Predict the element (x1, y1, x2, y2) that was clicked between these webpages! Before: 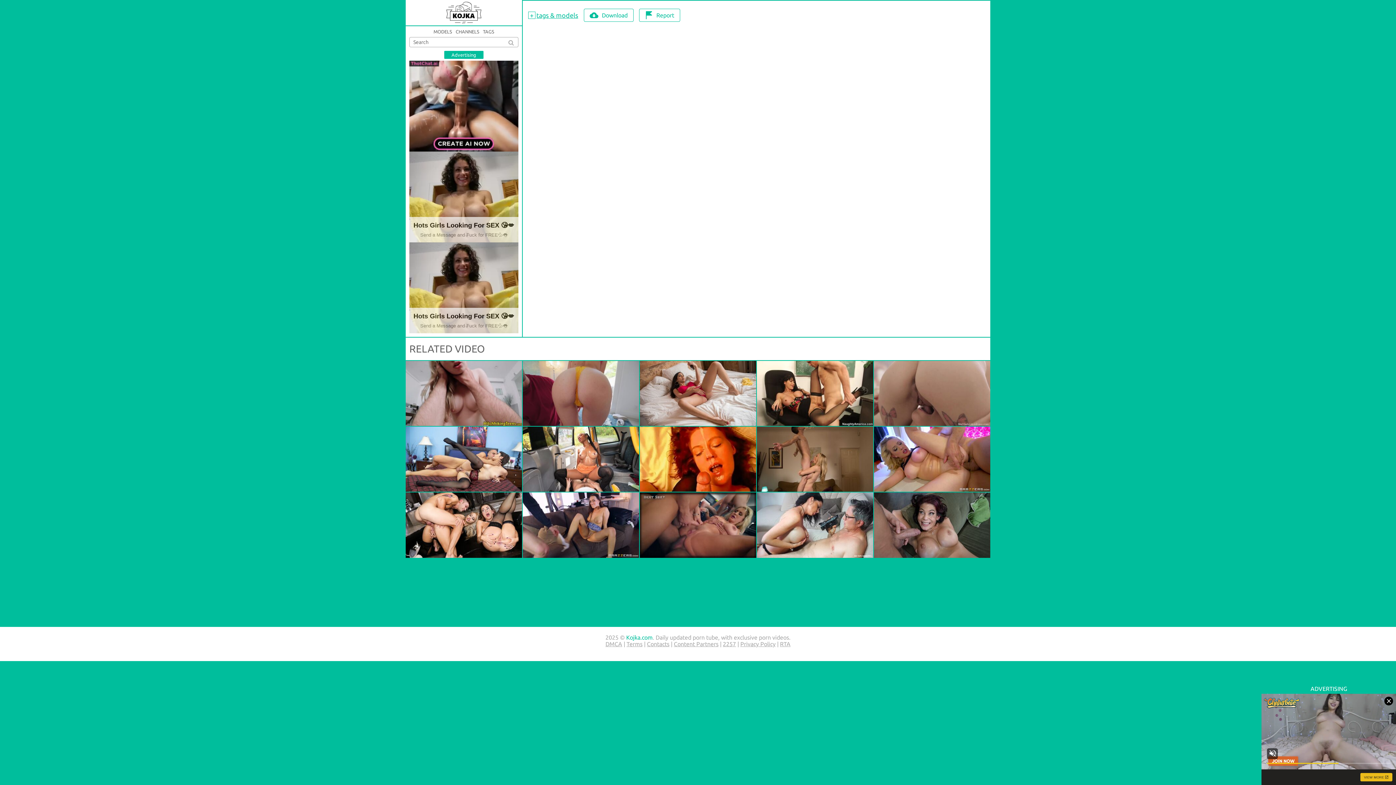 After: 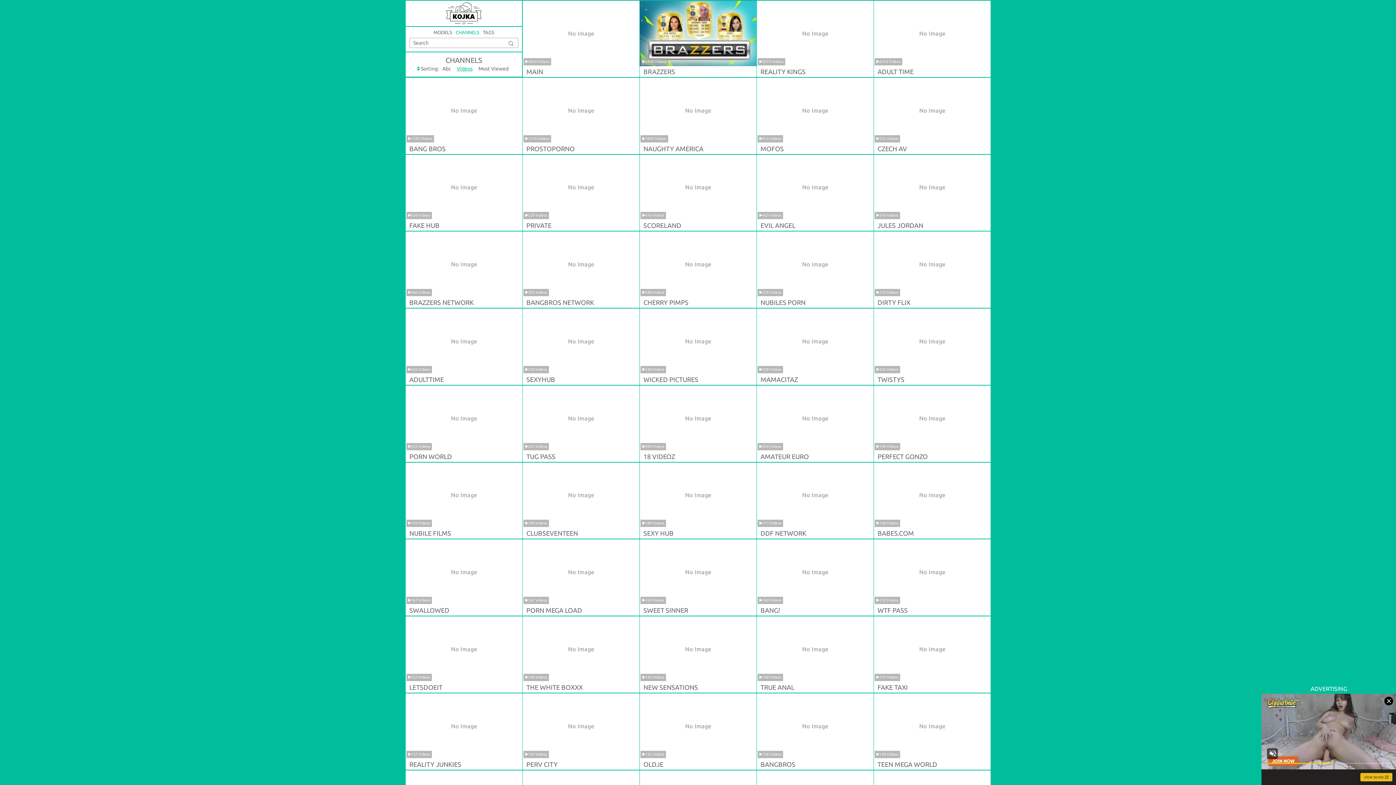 Action: bbox: (455, 28, 479, 35) label: CHANNELS